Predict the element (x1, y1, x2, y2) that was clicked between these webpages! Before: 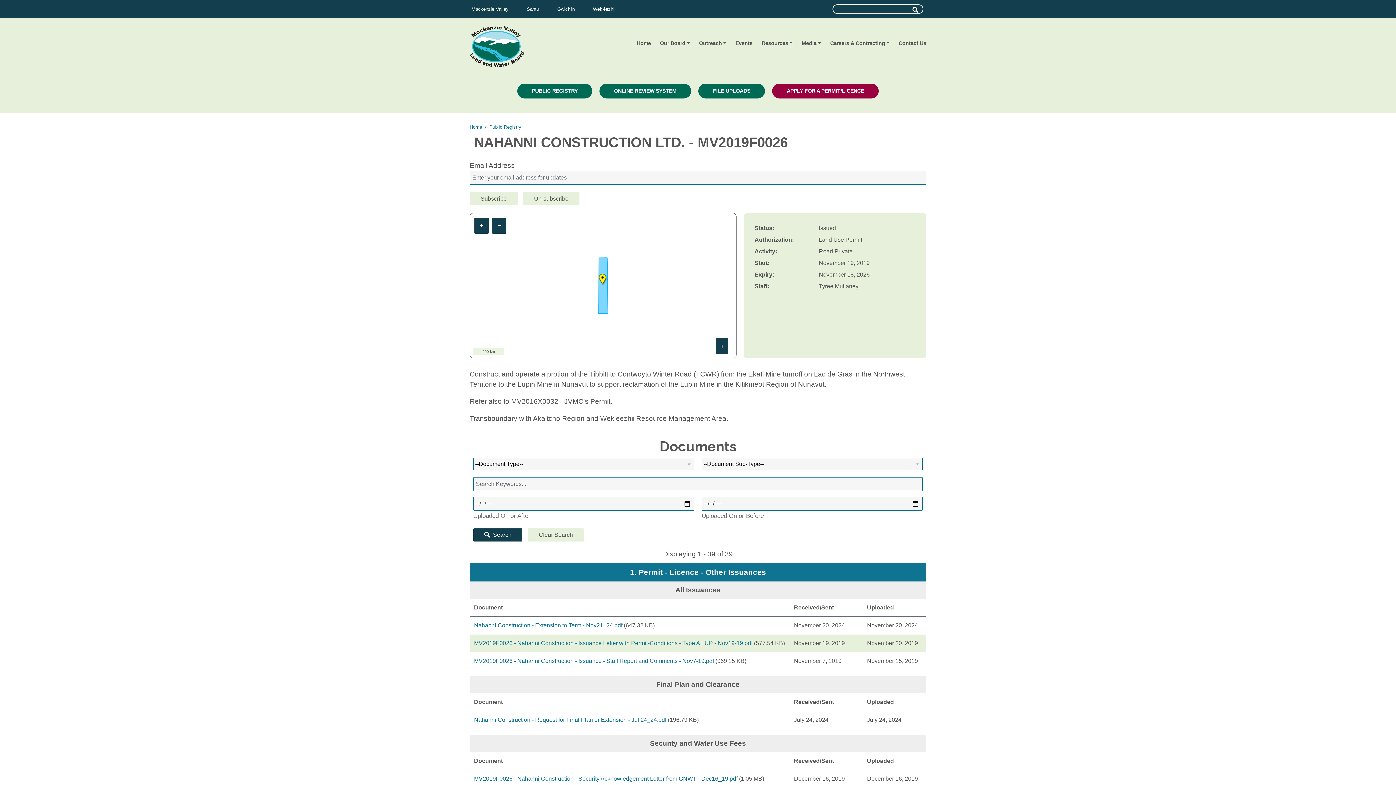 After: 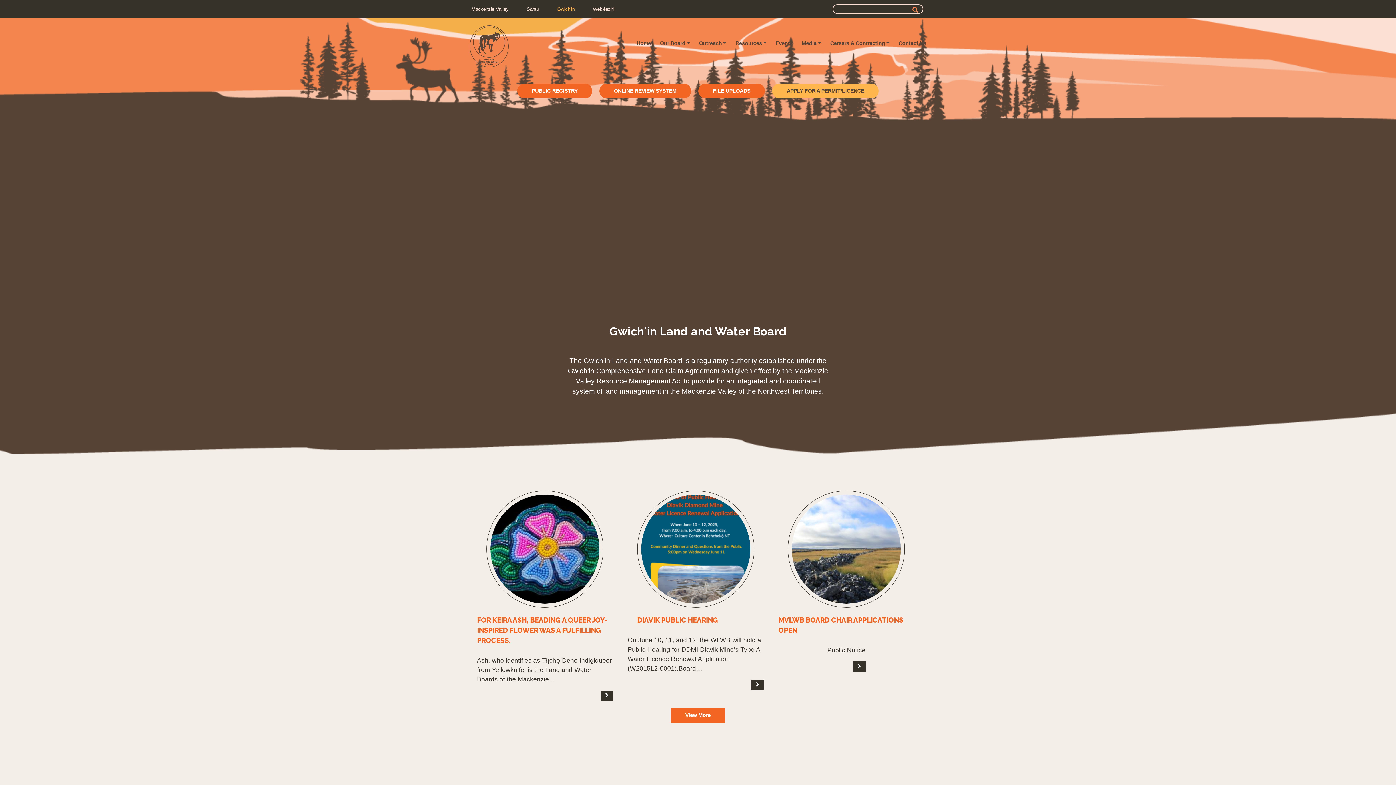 Action: label: Gwich'in bbox: (555, 4, 576, 13)